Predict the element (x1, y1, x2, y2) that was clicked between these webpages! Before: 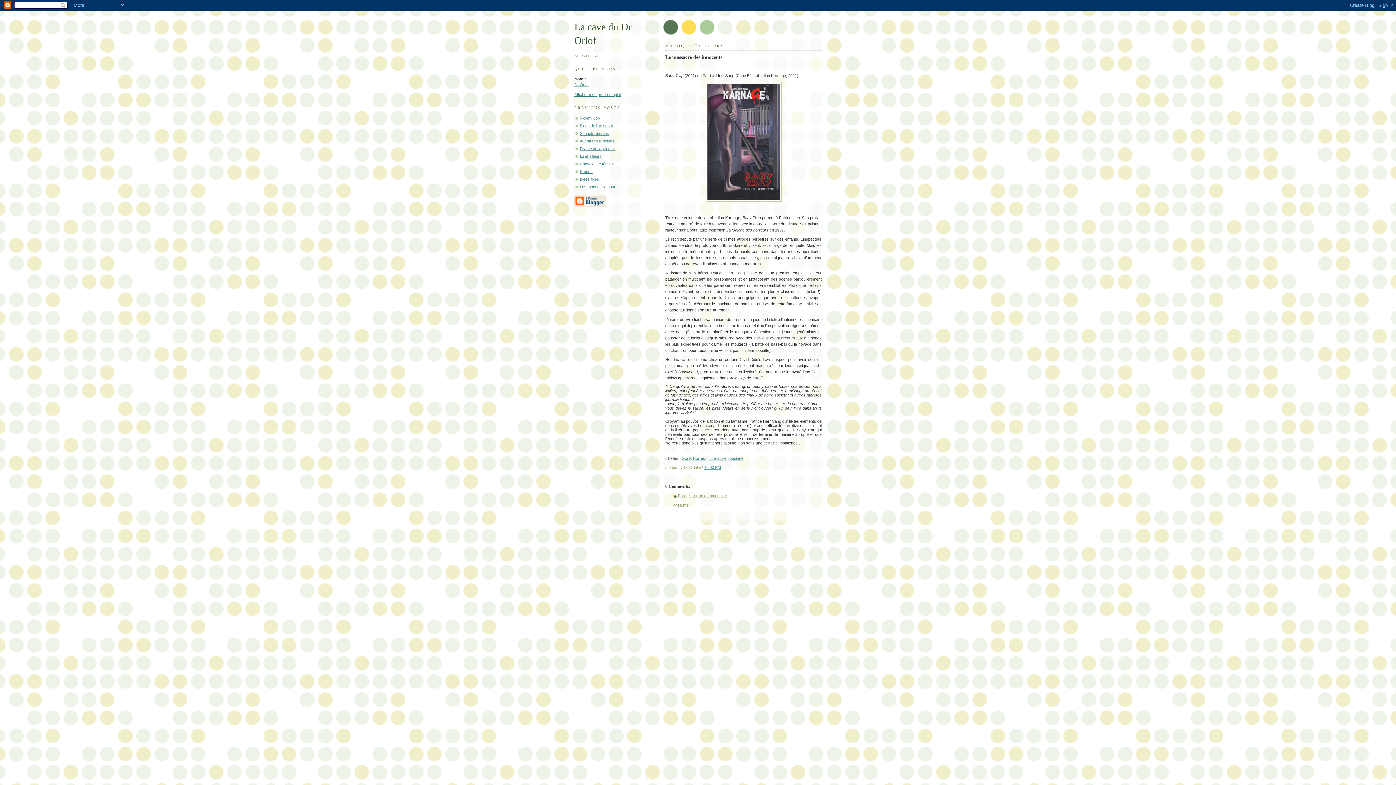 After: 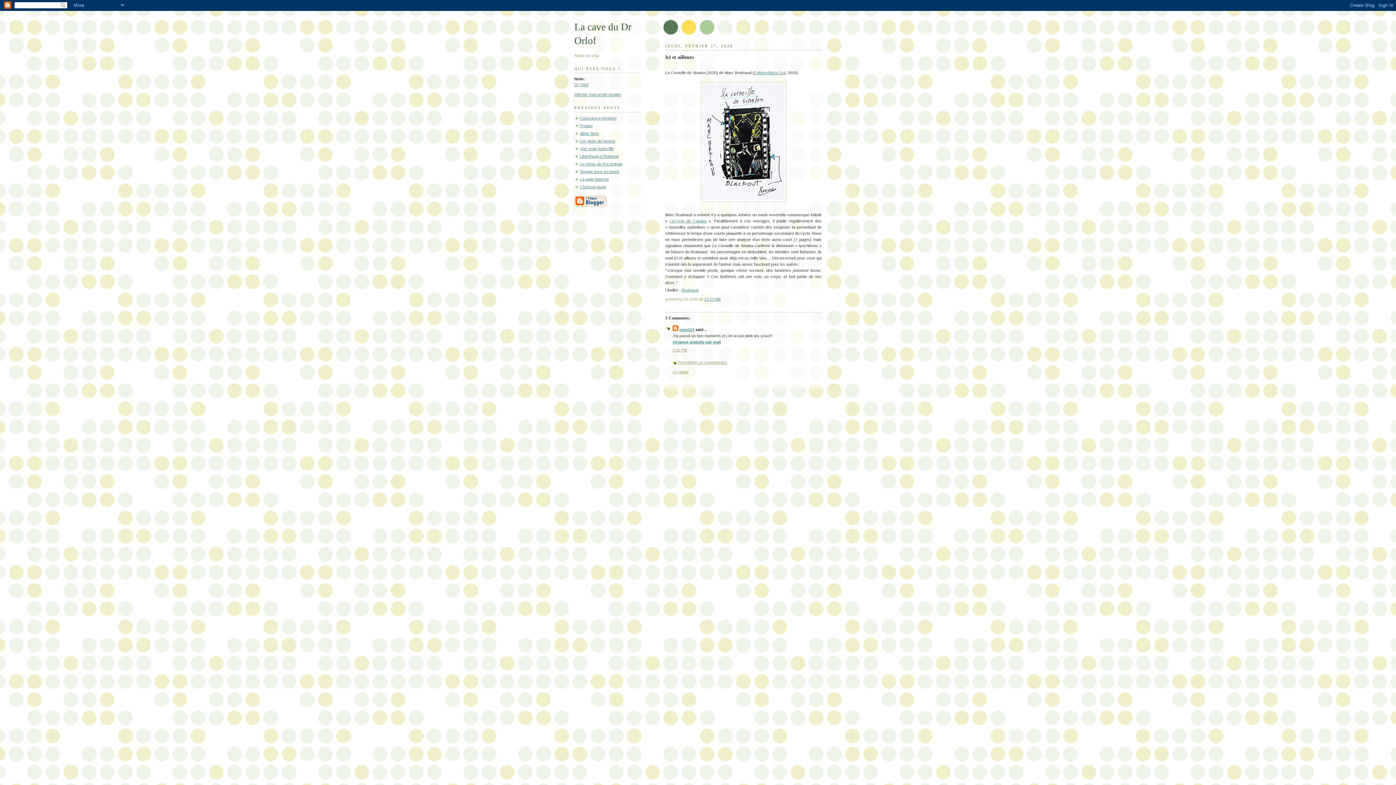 Action: bbox: (580, 154, 601, 158) label: Ici et ailleurs